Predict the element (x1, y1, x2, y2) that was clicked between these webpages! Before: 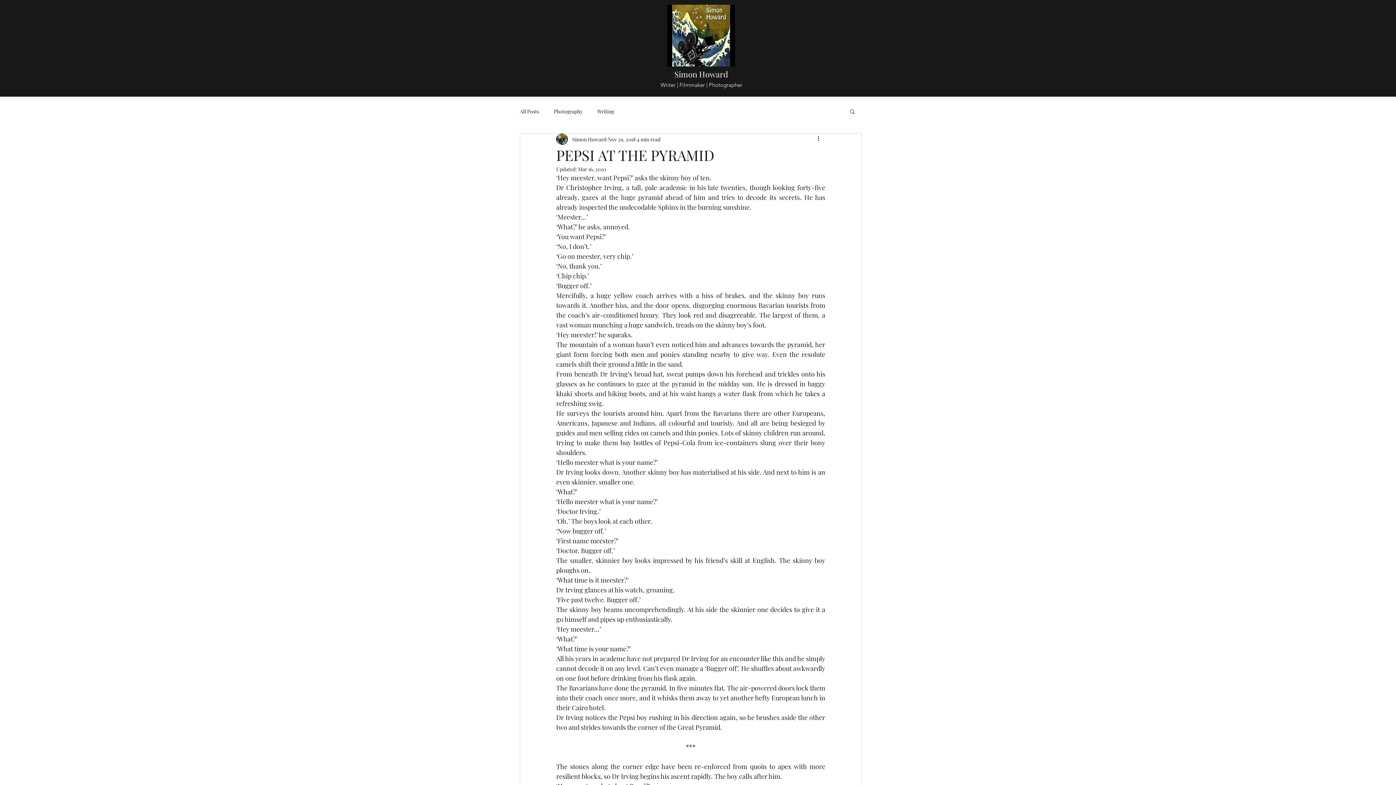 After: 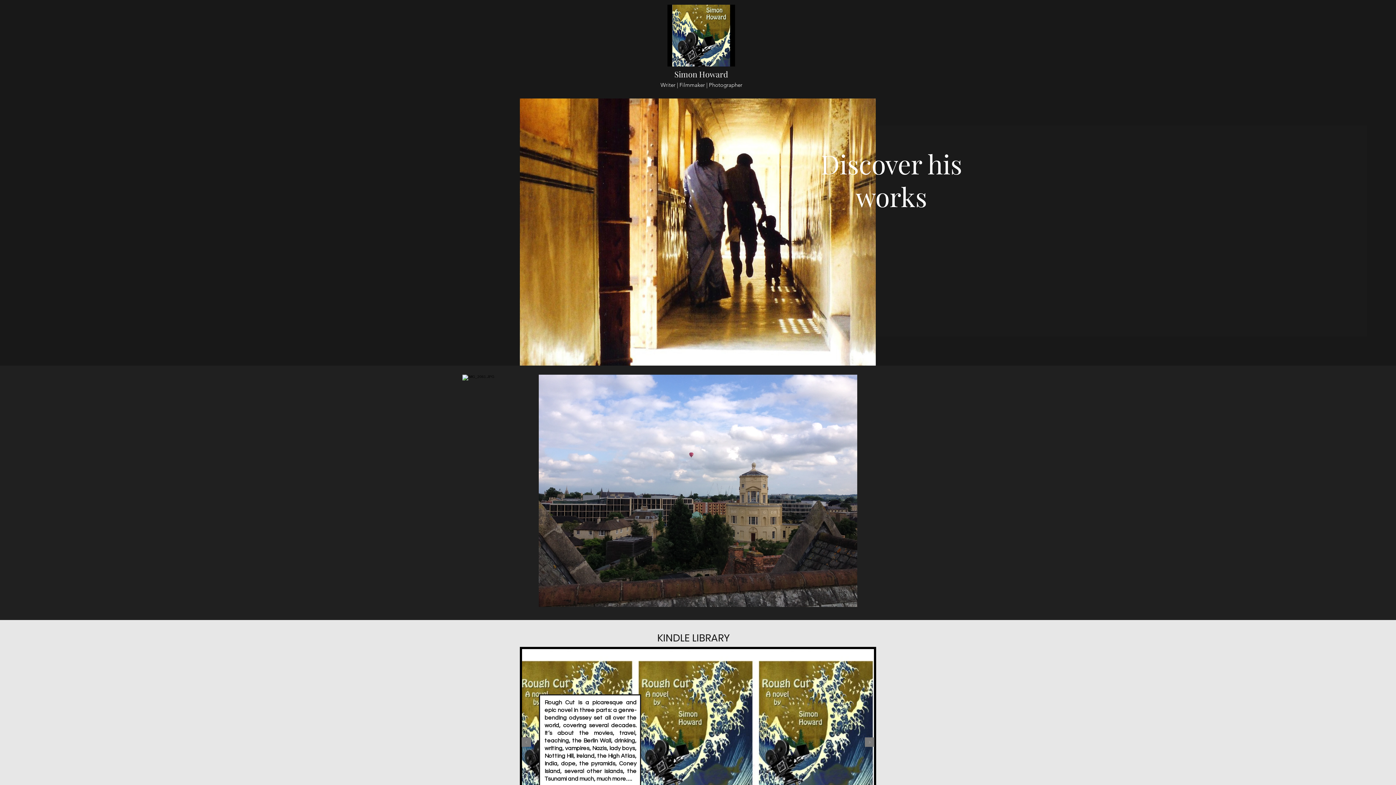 Action: bbox: (674, 68, 728, 79) label: Simon Howard